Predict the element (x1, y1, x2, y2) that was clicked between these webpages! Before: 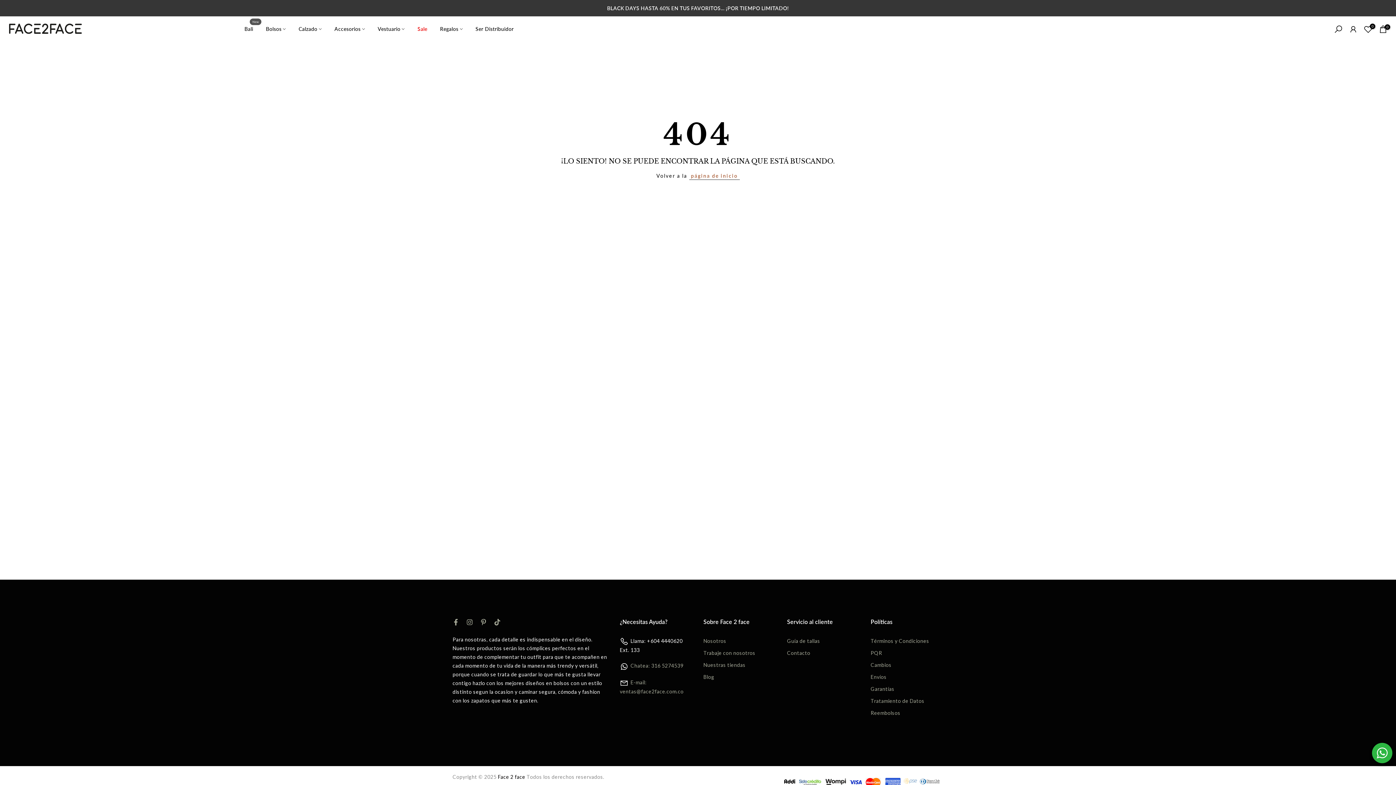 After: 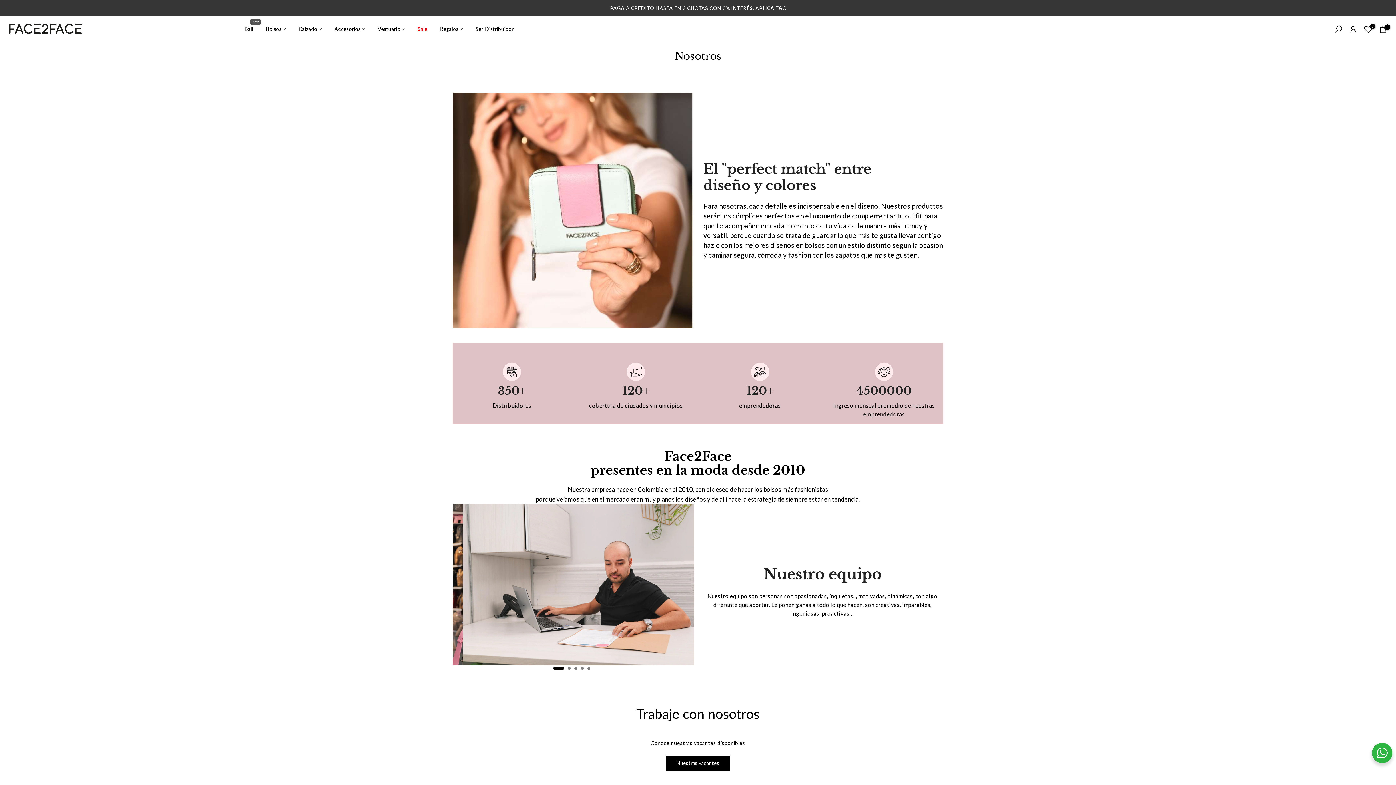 Action: bbox: (703, 638, 726, 644) label: Nosotros